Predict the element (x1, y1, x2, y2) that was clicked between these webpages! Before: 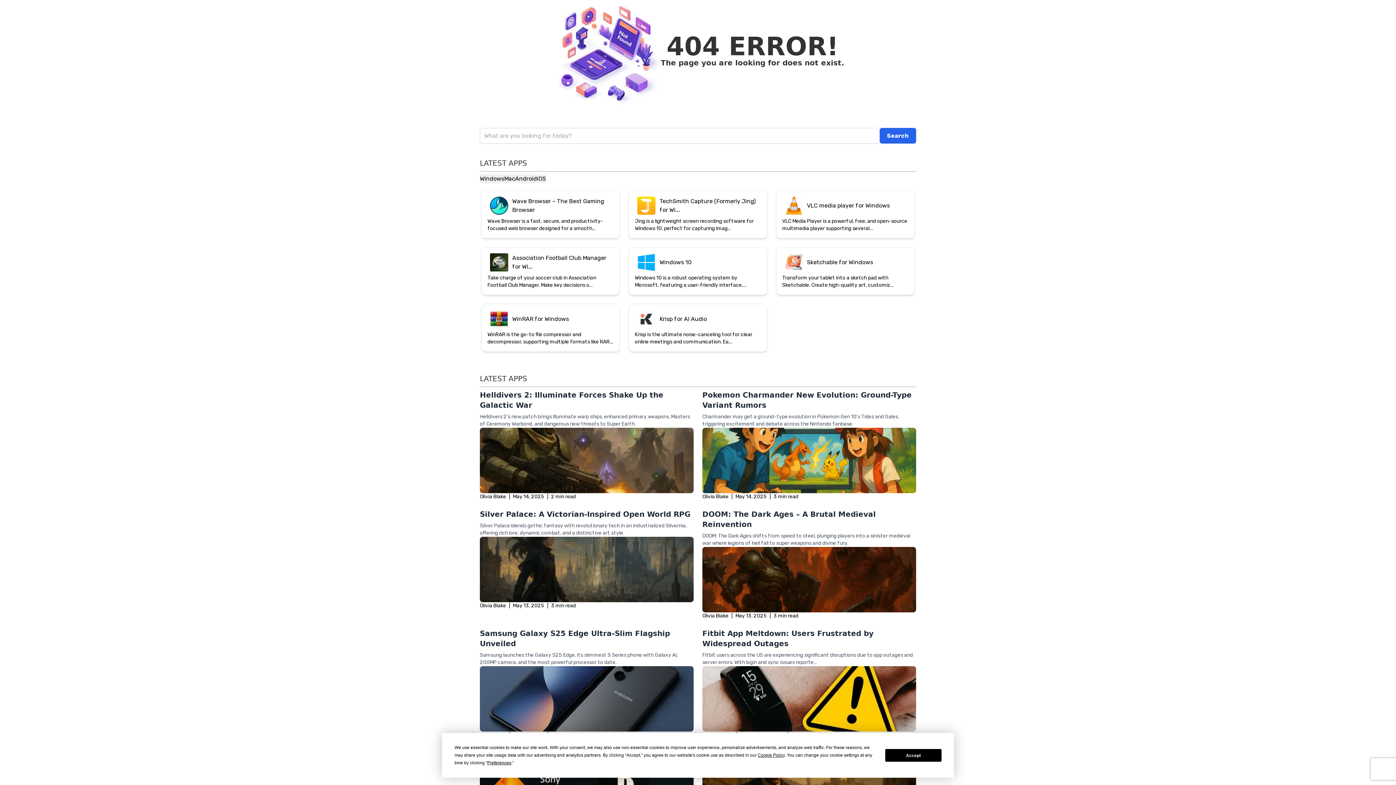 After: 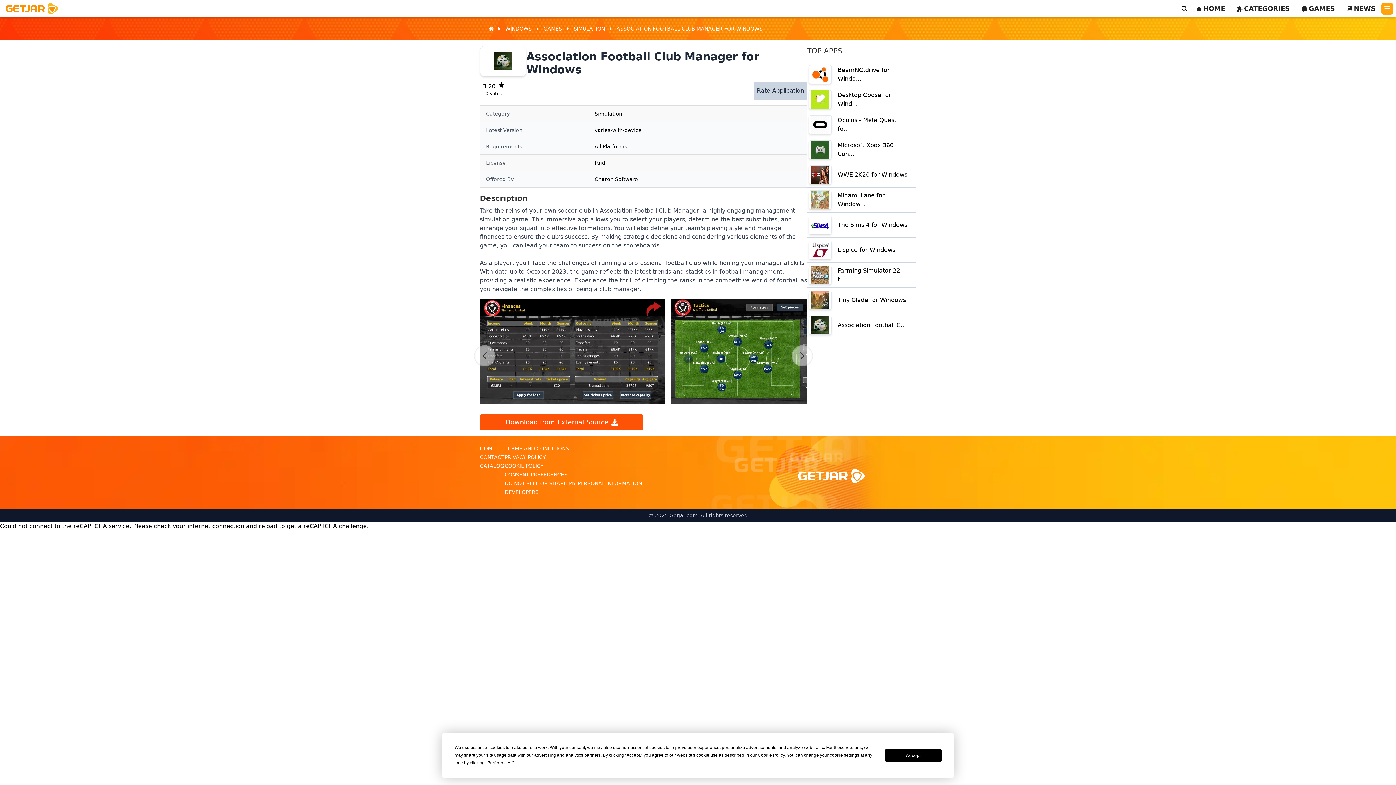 Action: bbox: (480, 245, 621, 296) label: Association Football Club Manager for Wi...
Take charge of your soccer club in Association Football Club Manager. Make key decisions o...